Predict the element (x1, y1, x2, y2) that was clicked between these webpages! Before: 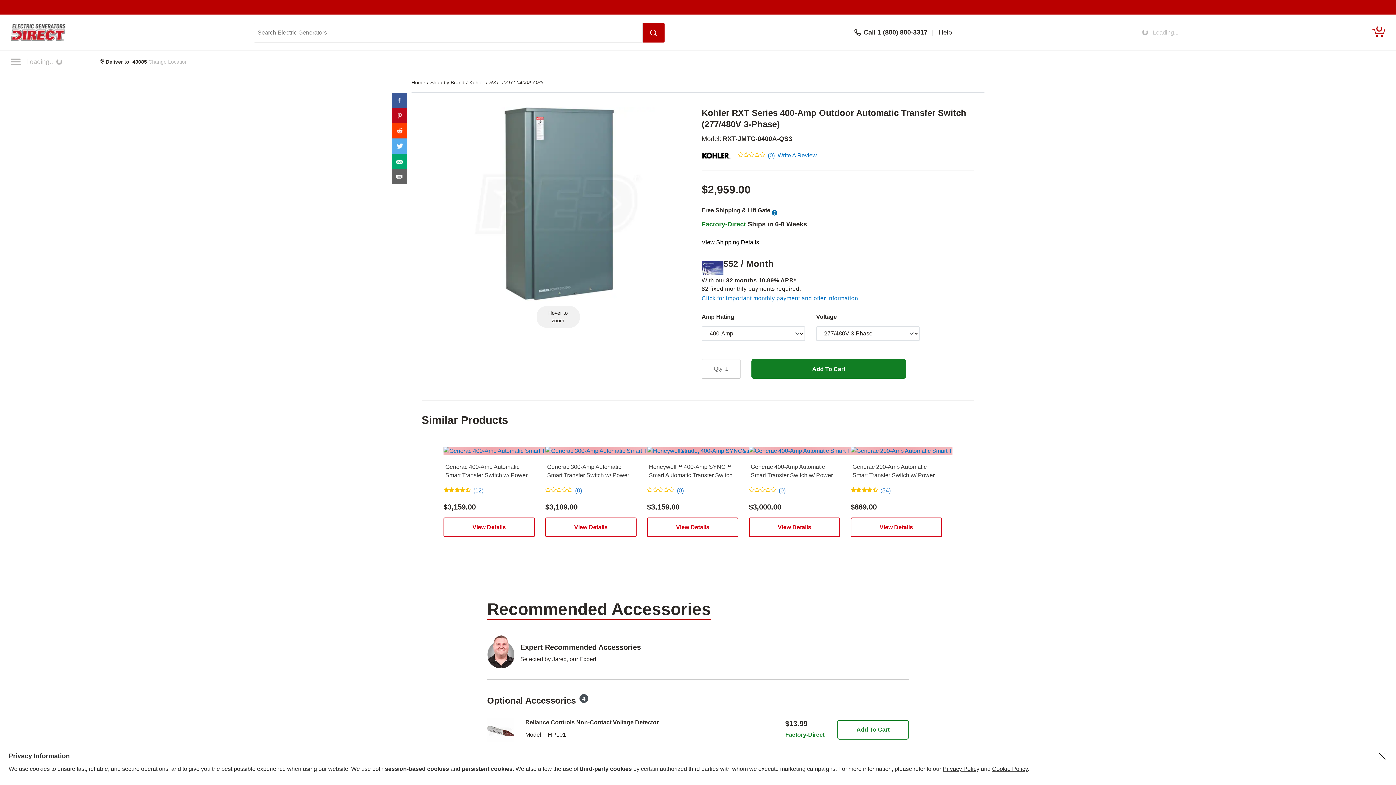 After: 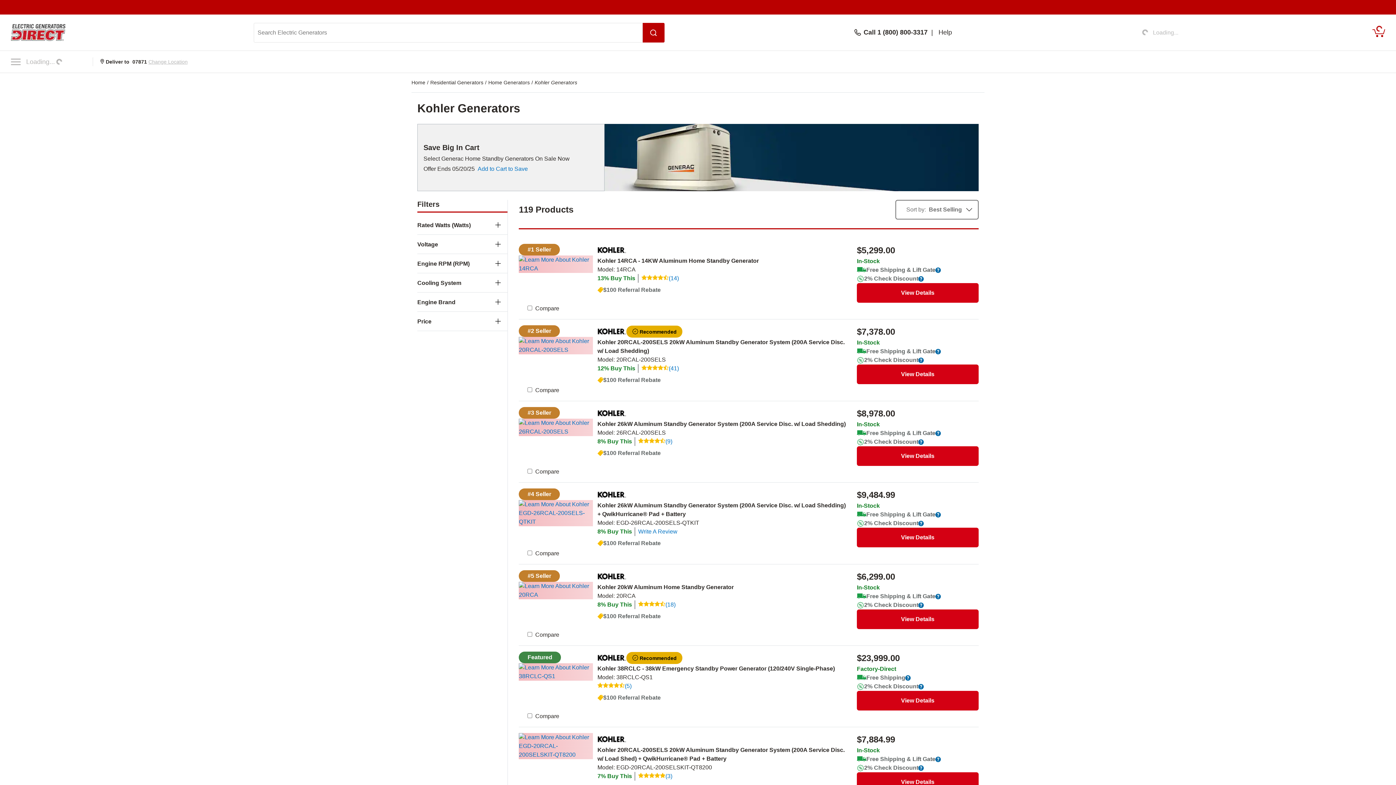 Action: bbox: (701, 148, 730, 162)